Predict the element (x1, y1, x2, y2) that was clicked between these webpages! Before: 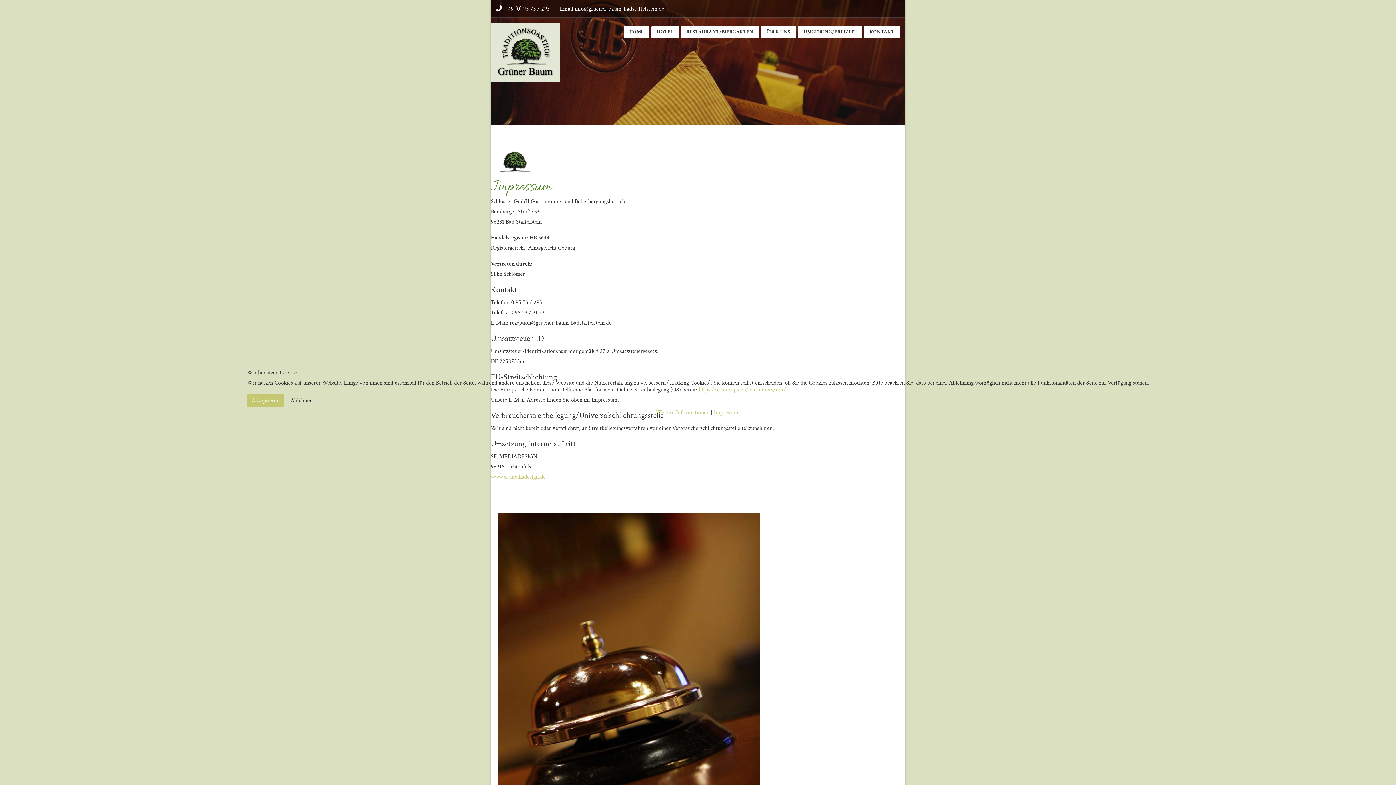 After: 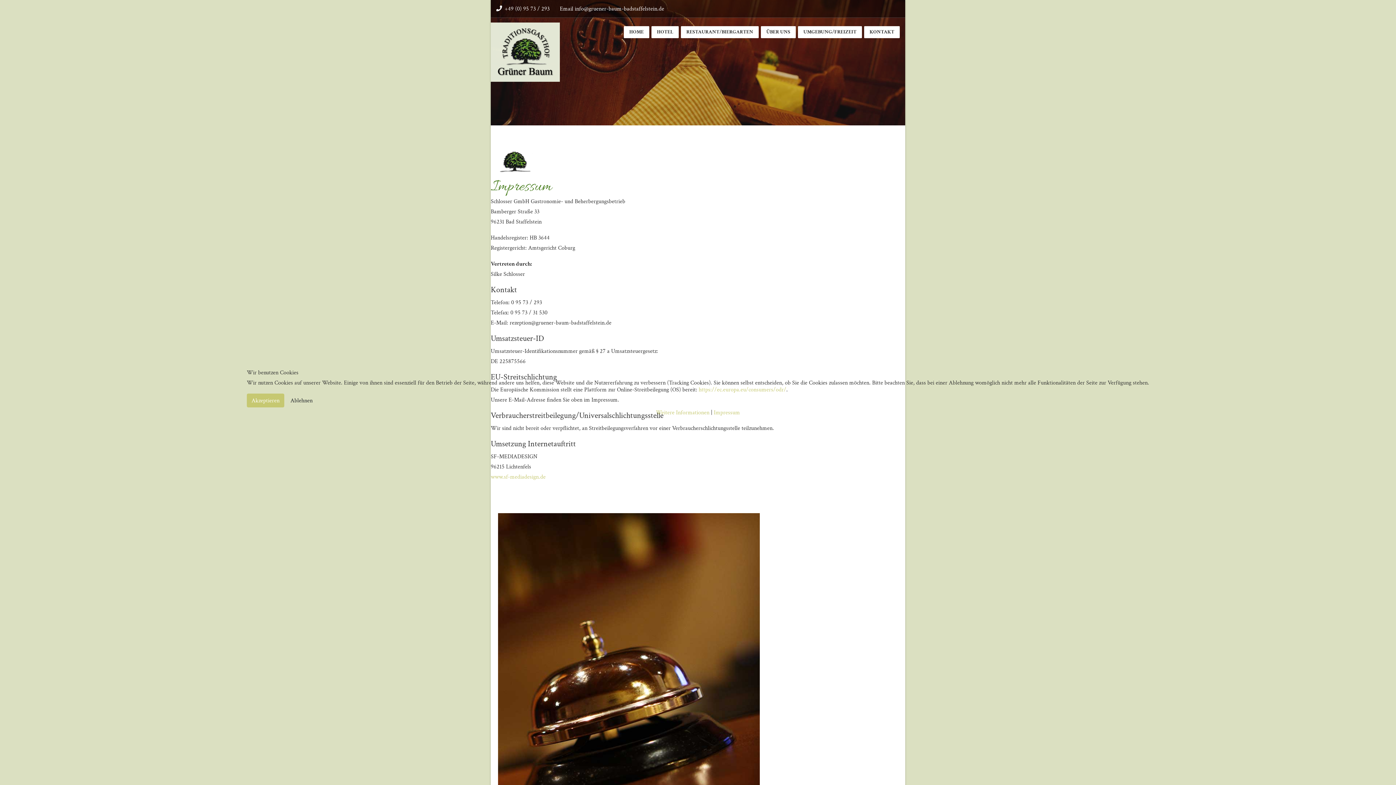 Action: bbox: (714, 409, 740, 415) label: Impressum